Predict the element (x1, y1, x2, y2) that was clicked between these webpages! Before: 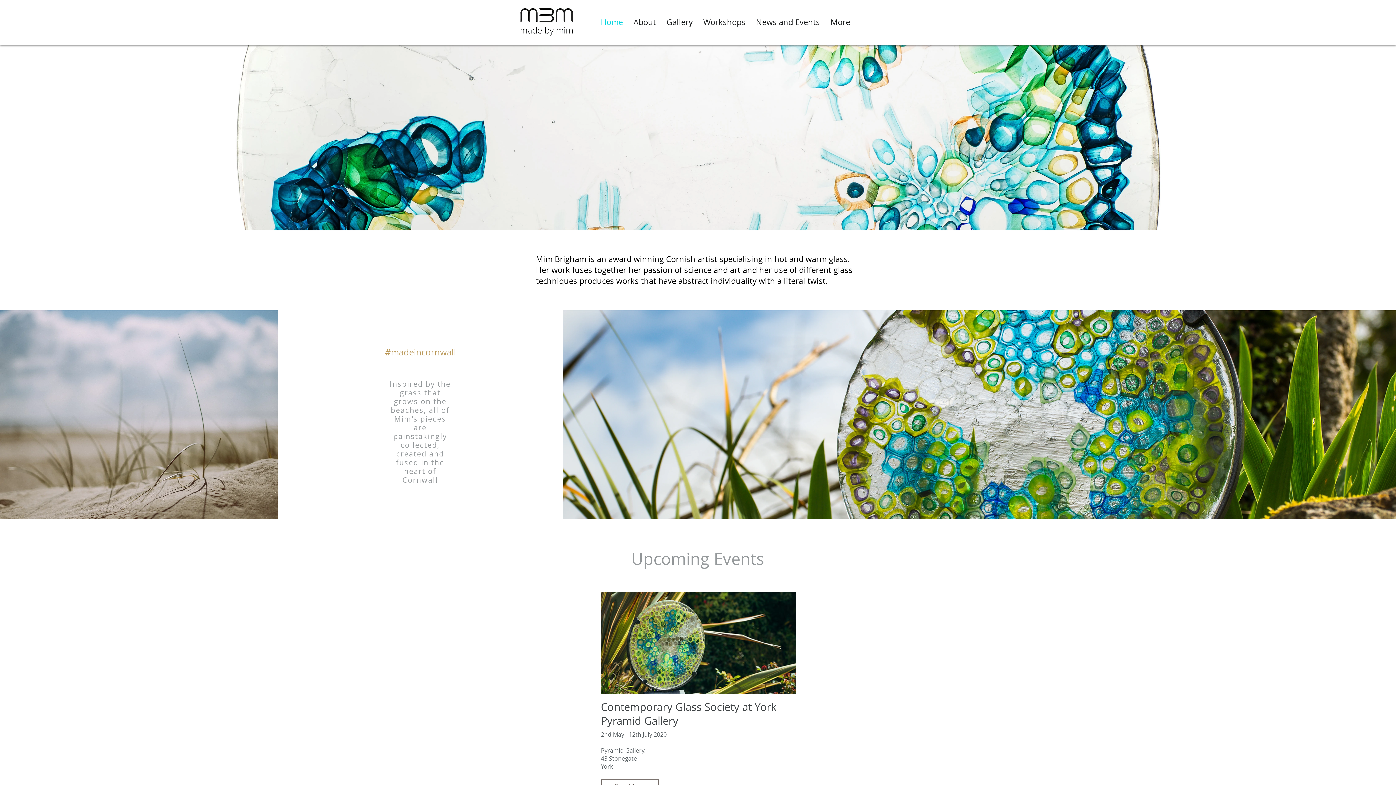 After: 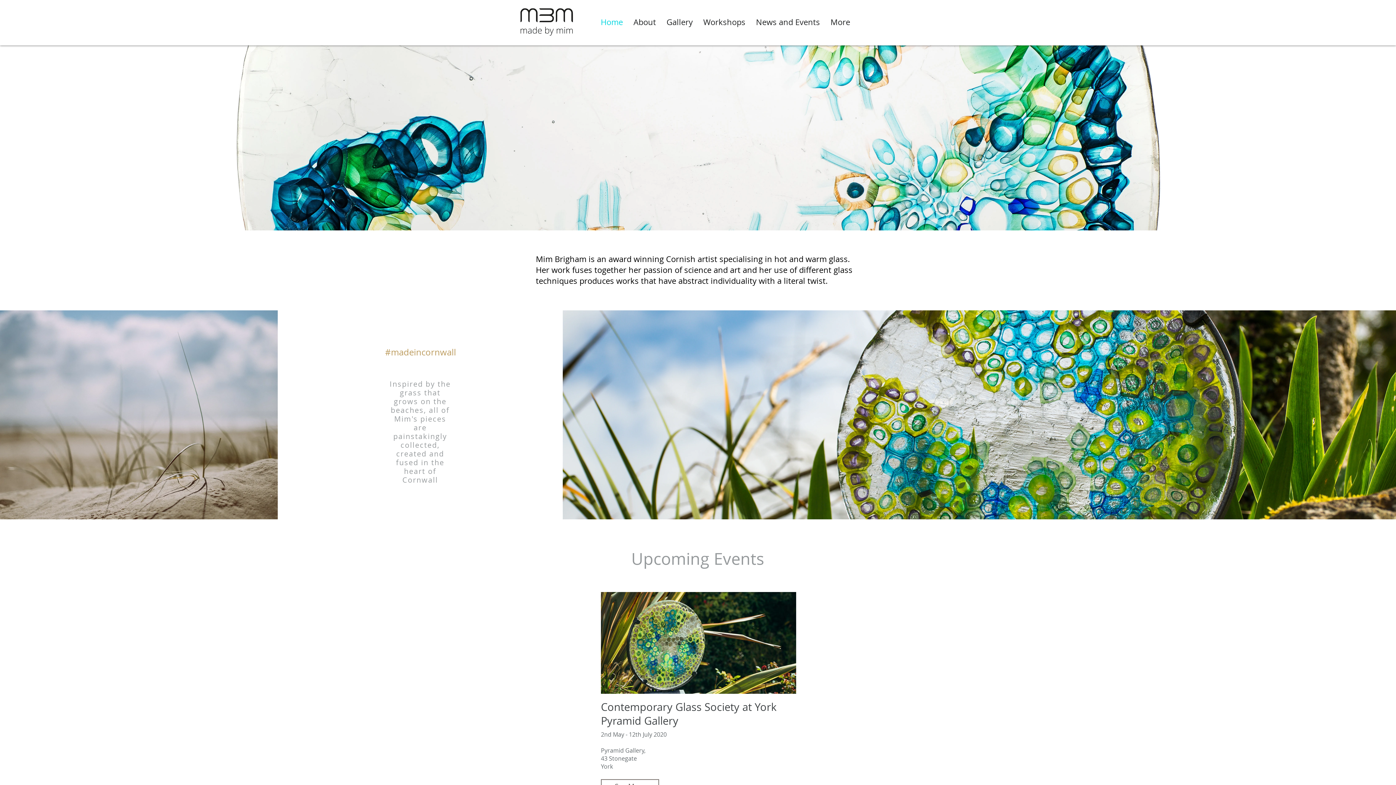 Action: label: Home bbox: (595, 15, 628, 28)